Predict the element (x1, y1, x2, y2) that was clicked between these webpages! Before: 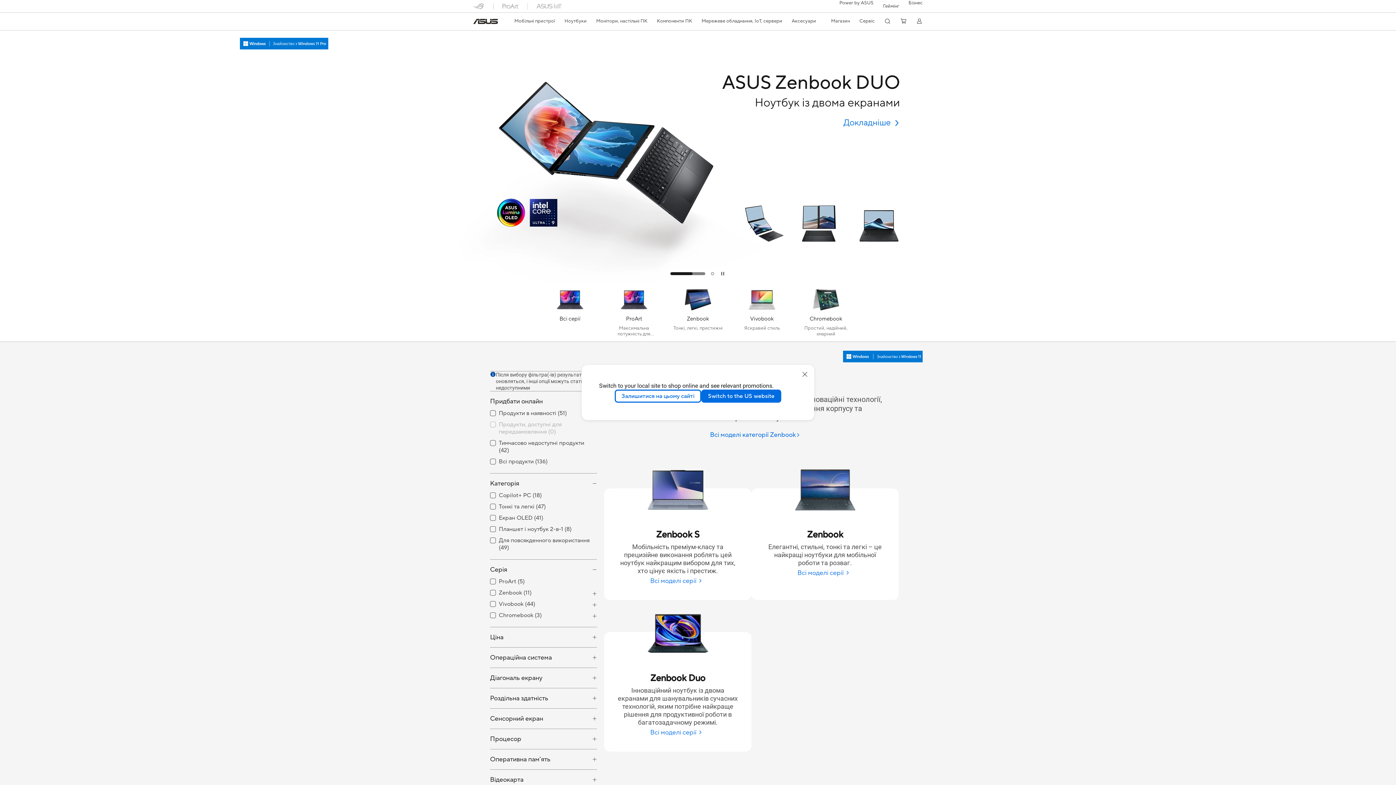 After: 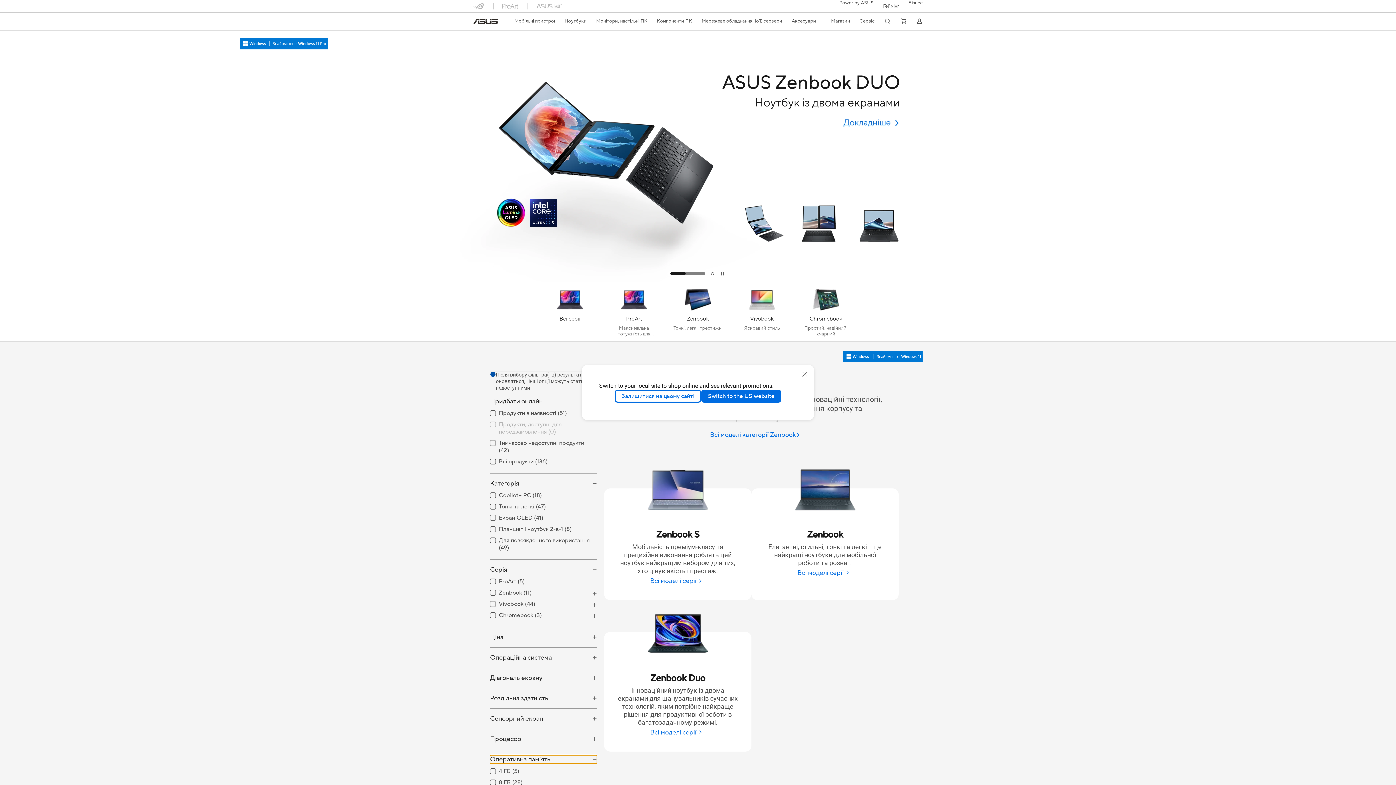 Action: label: Оперативна пам’ять bbox: (490, 755, 597, 764)